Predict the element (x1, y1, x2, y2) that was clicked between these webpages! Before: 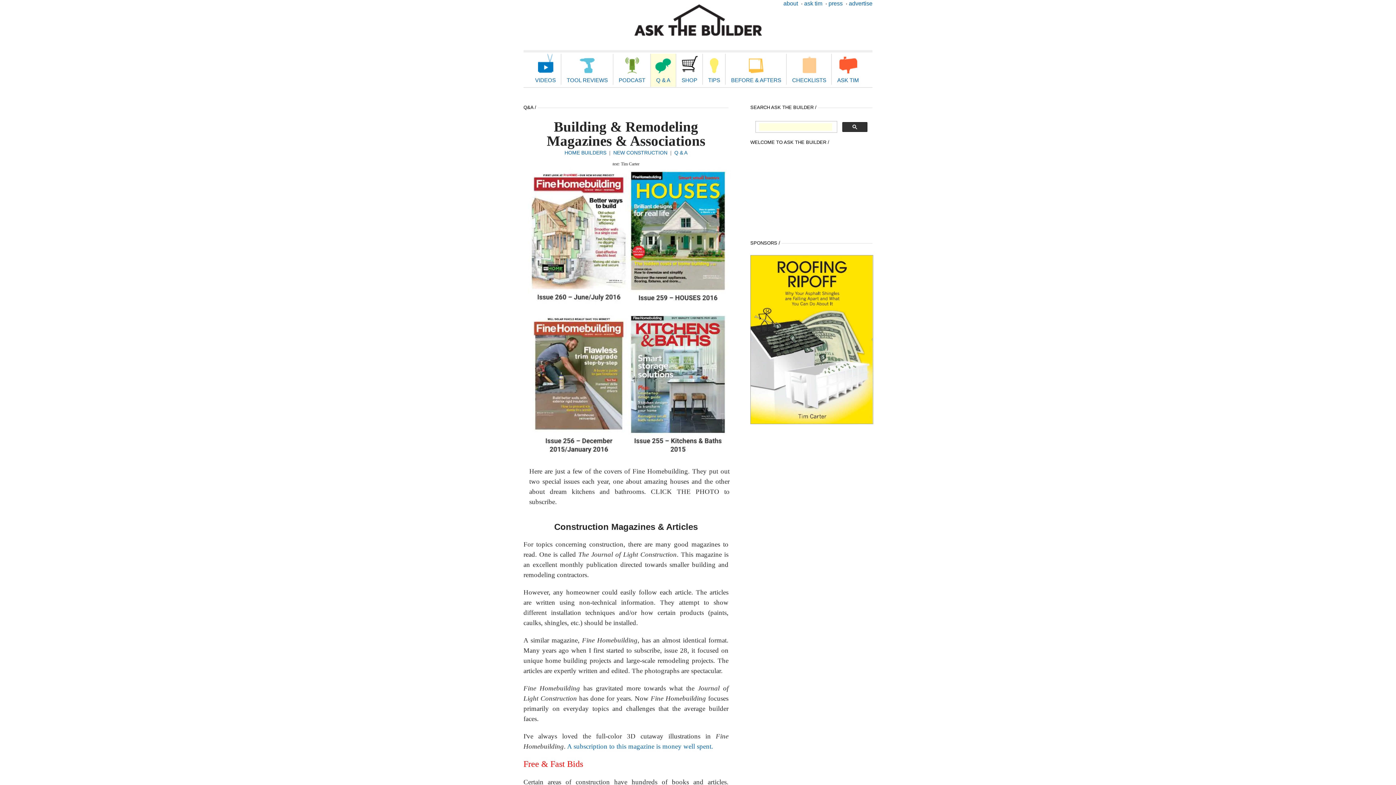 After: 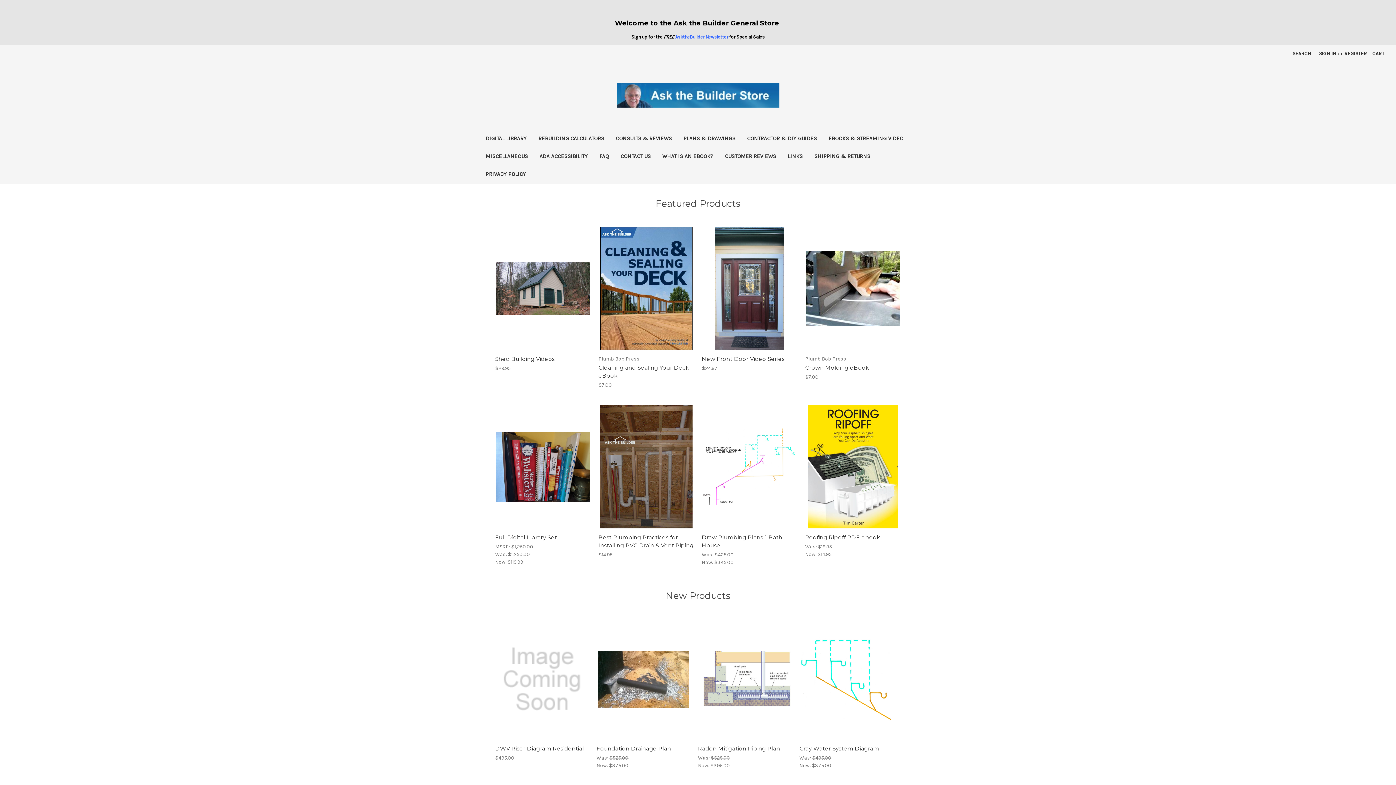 Action: label: SHOP bbox: (676, 53, 702, 84)